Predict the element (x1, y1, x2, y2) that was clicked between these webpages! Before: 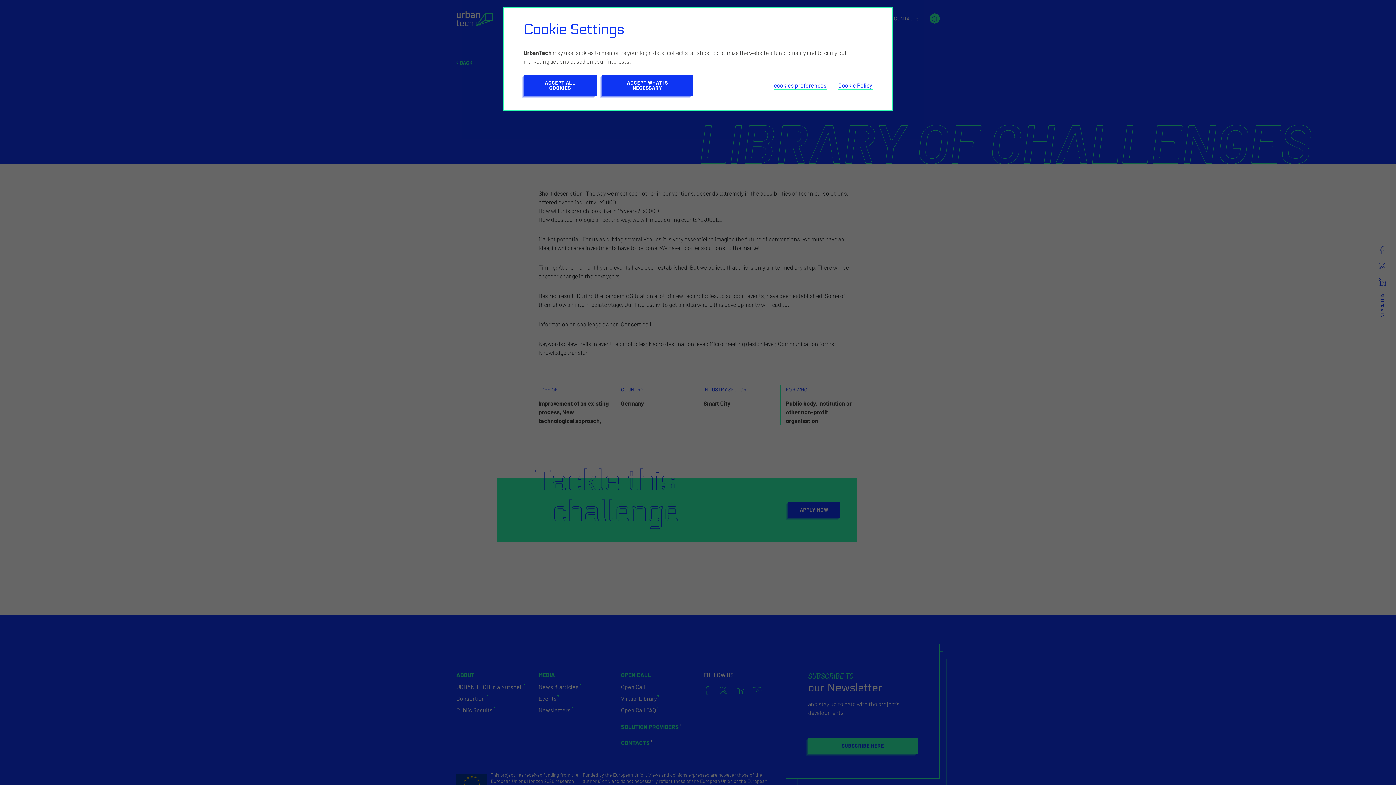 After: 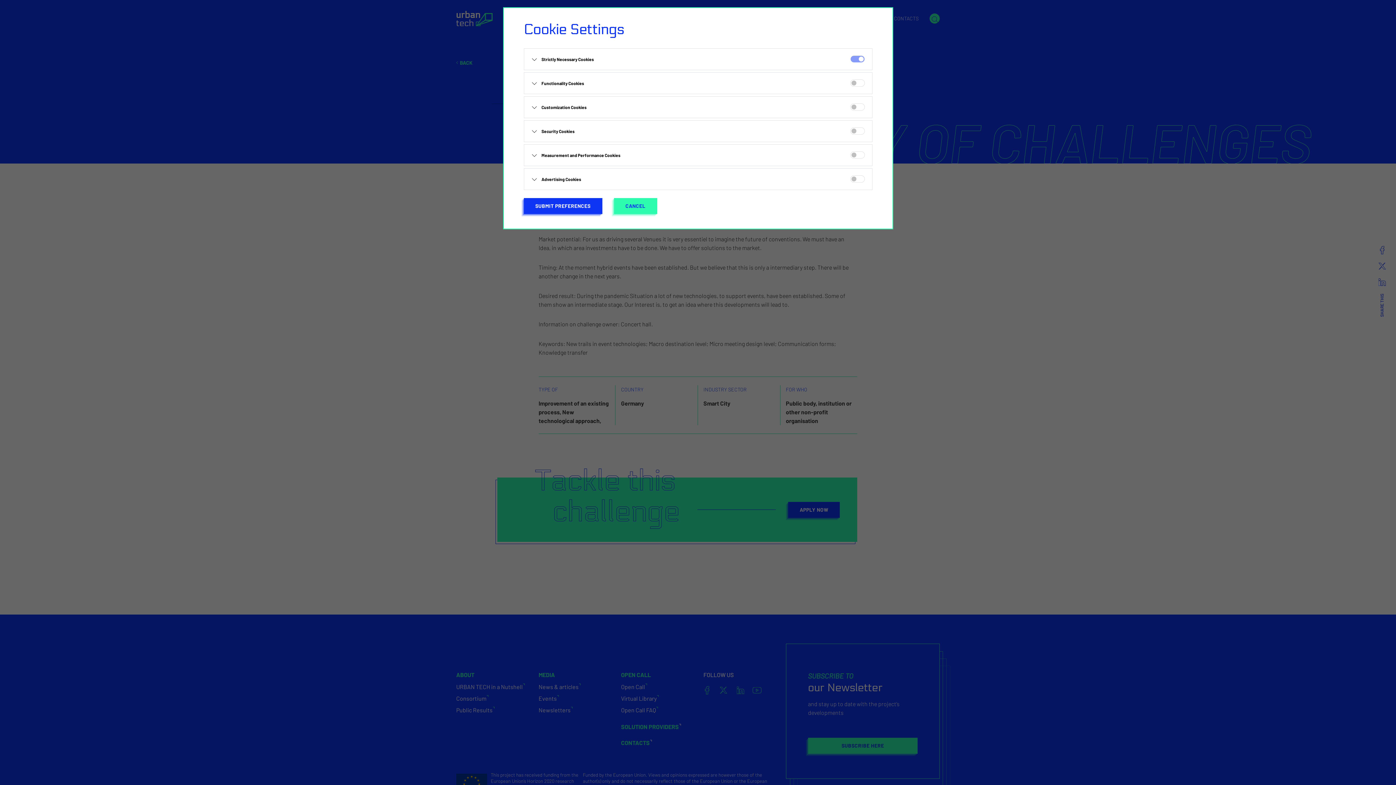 Action: bbox: (774, 81, 826, 89) label: cookies preferences